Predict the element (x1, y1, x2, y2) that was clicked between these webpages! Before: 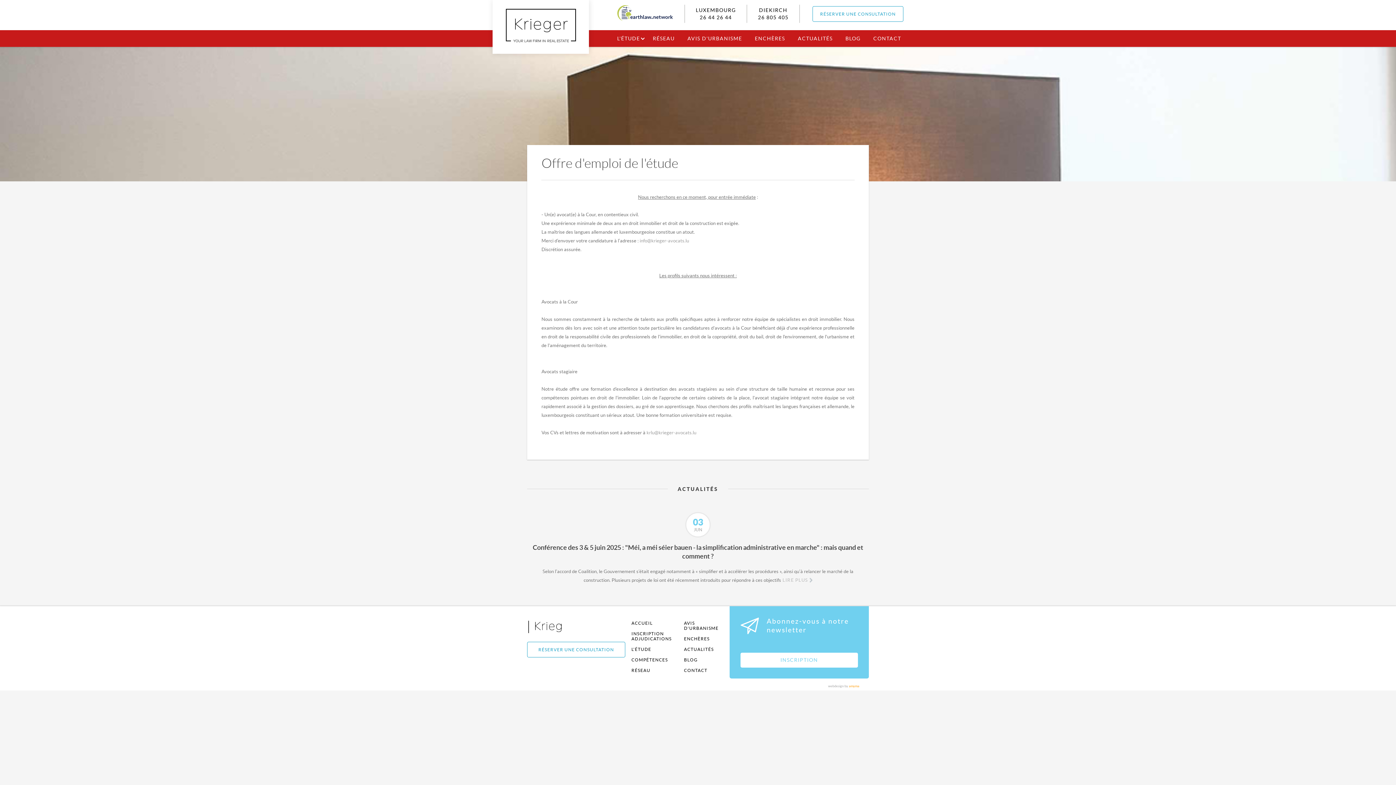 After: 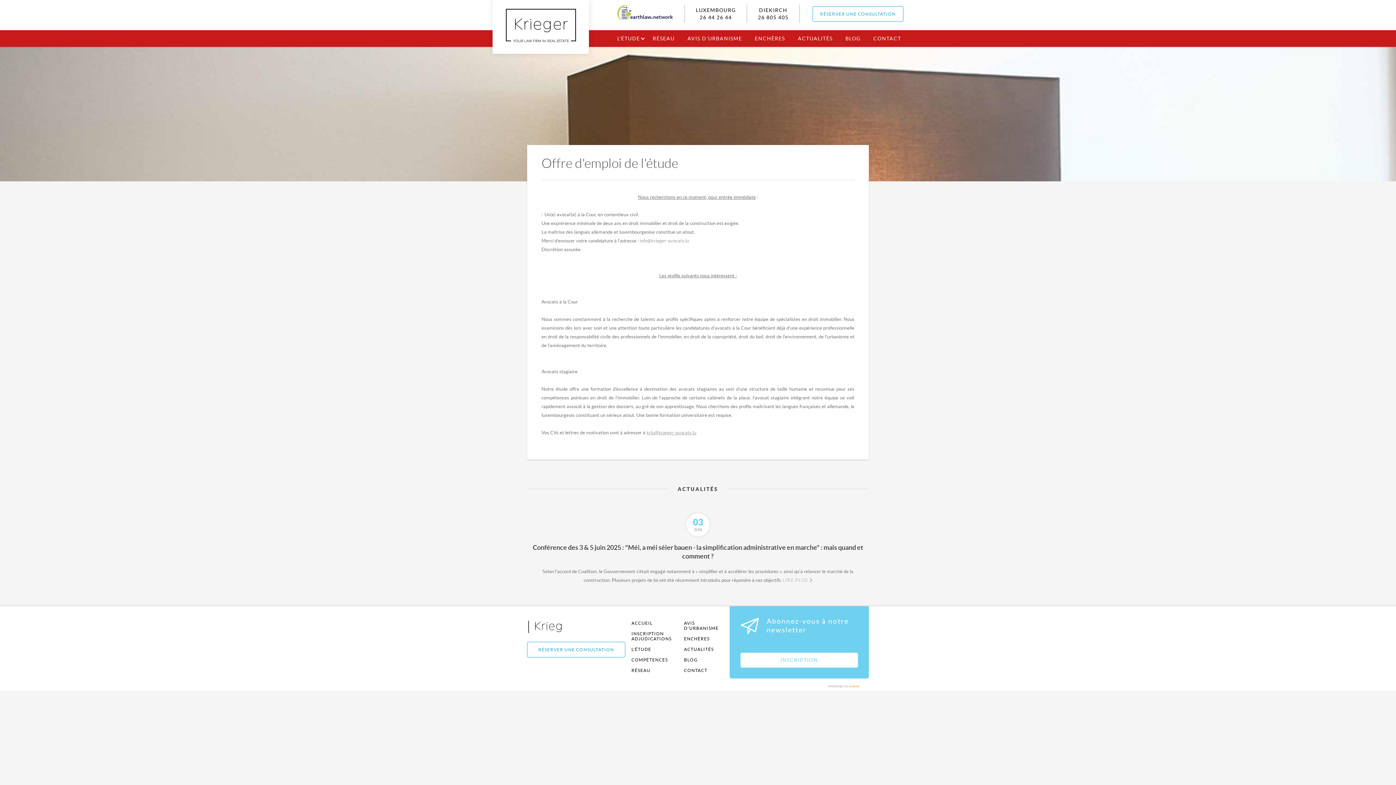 Action: bbox: (646, 430, 696, 435) label: krlu@krieger-avocats.lu